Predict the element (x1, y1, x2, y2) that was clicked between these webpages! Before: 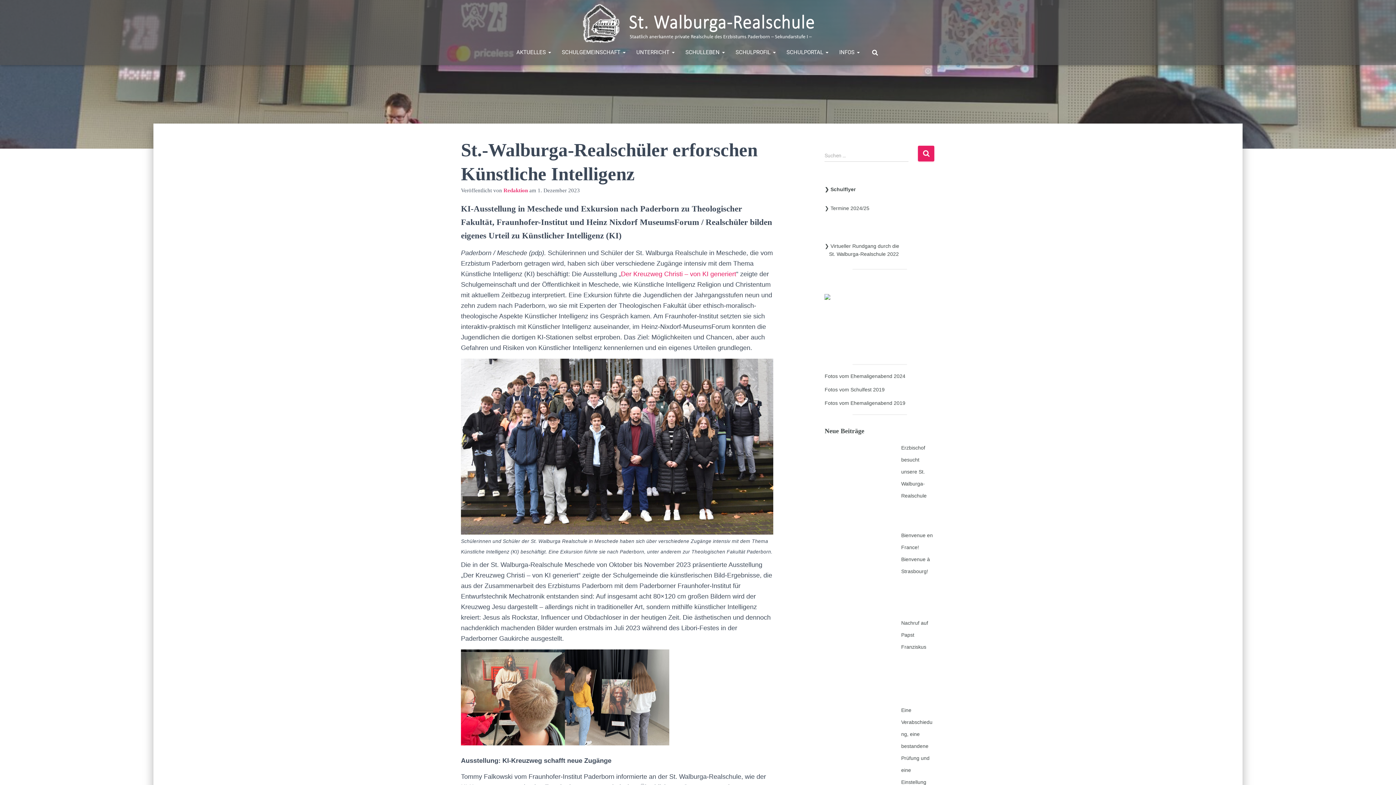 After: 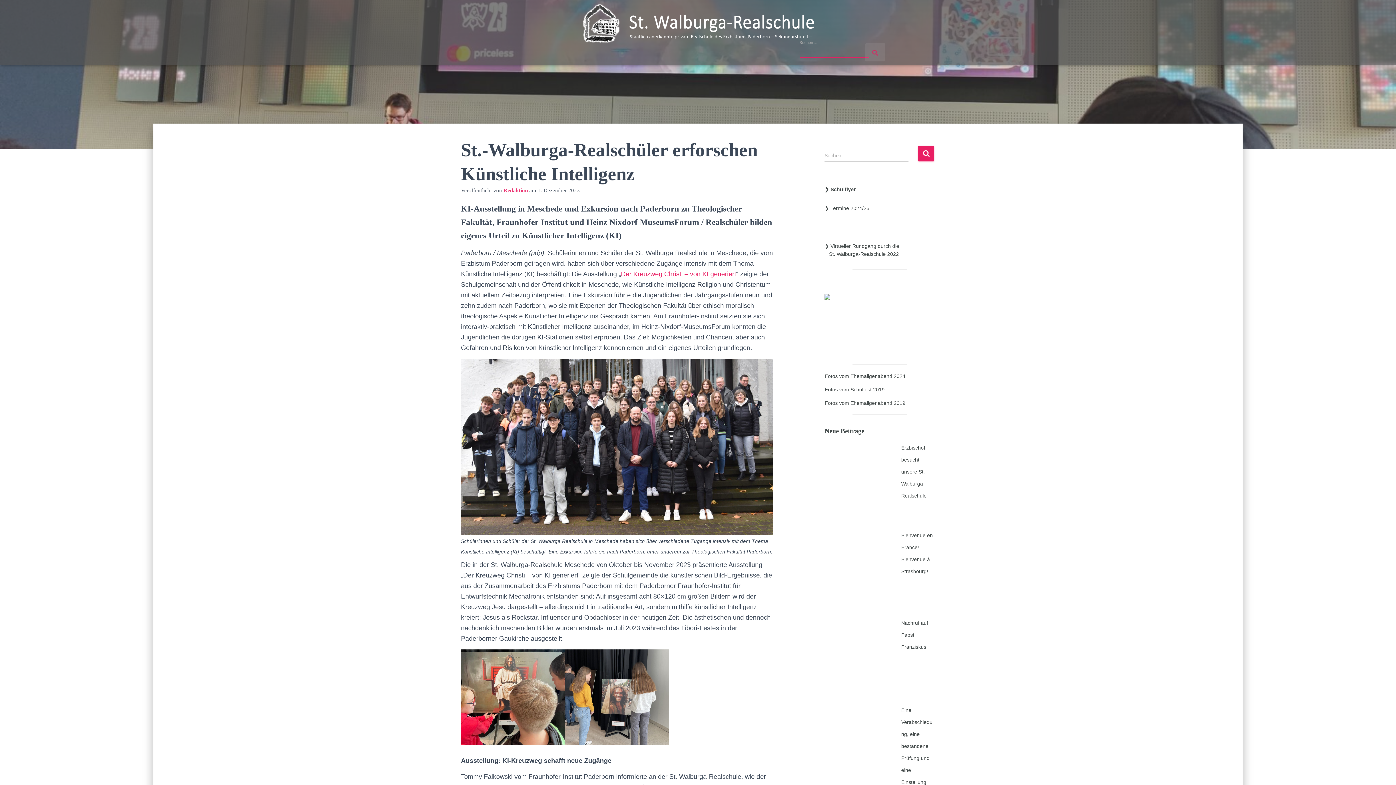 Action: bbox: (865, 43, 885, 61)